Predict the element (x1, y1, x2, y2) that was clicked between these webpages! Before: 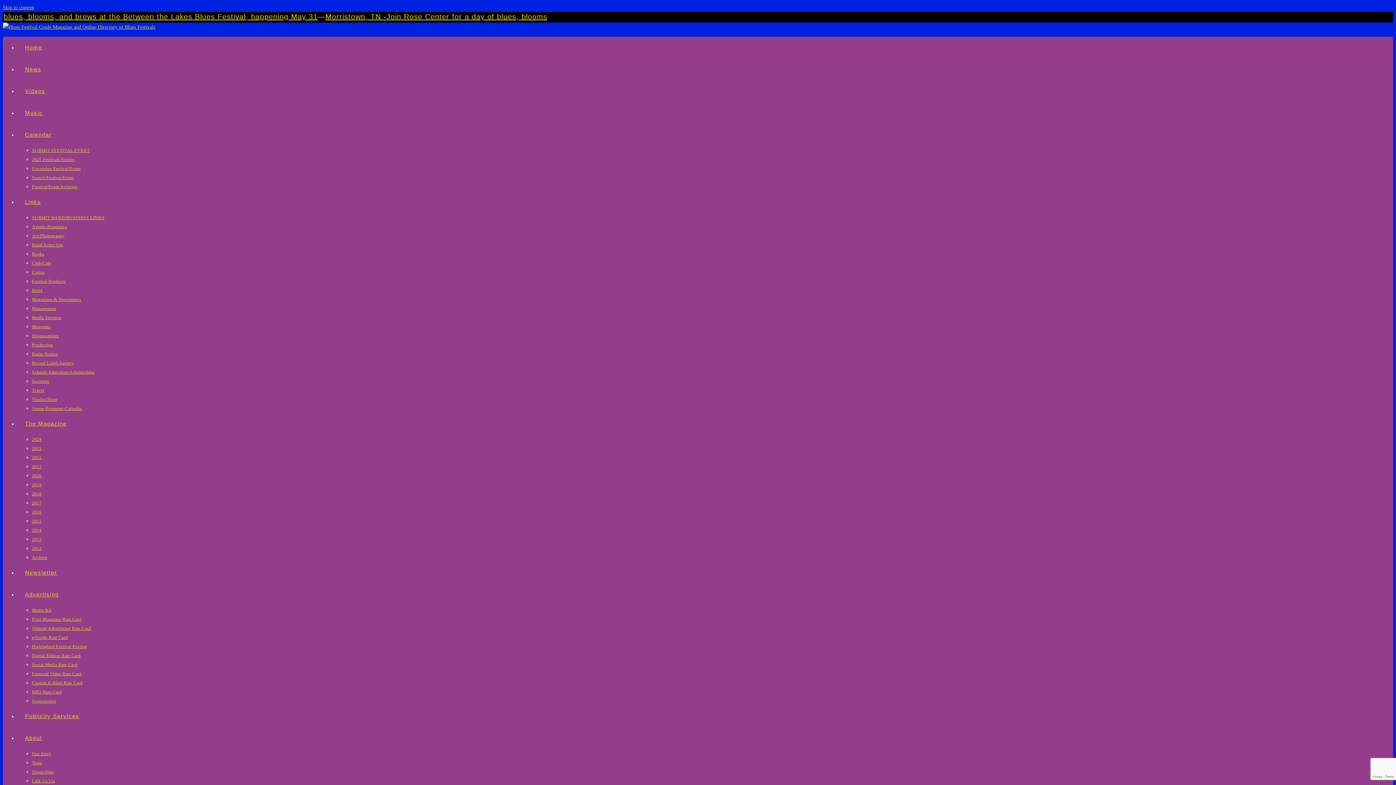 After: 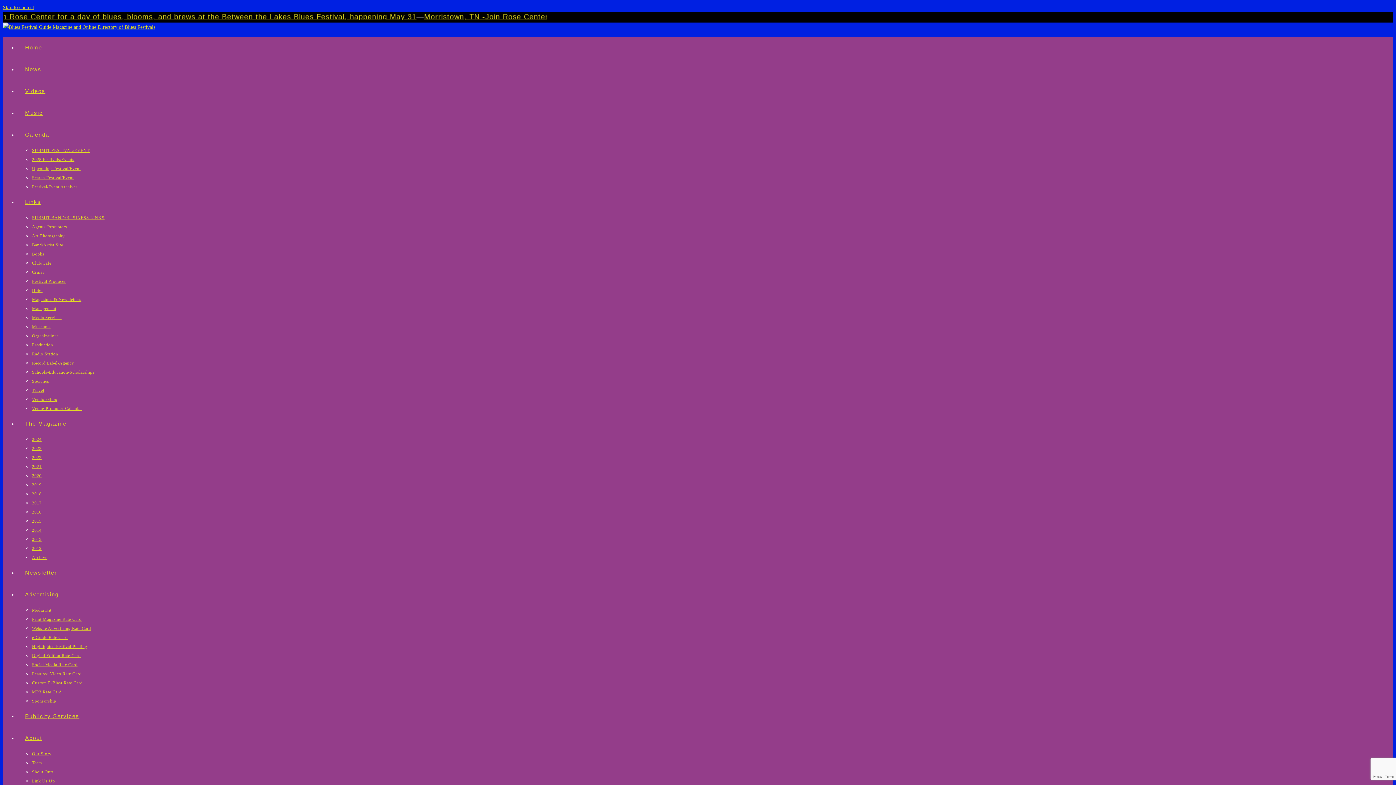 Action: label: Highlighted Festival Posting bbox: (32, 644, 87, 649)